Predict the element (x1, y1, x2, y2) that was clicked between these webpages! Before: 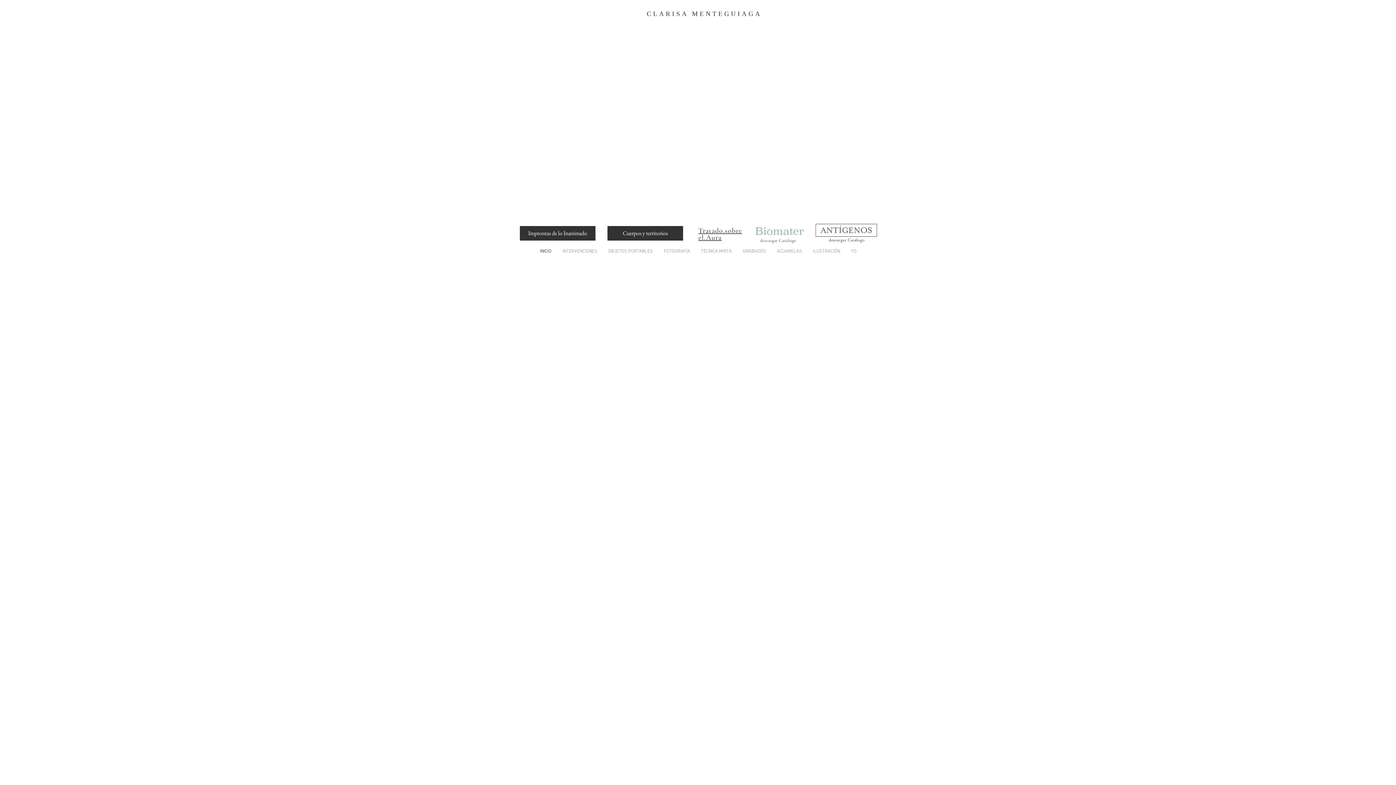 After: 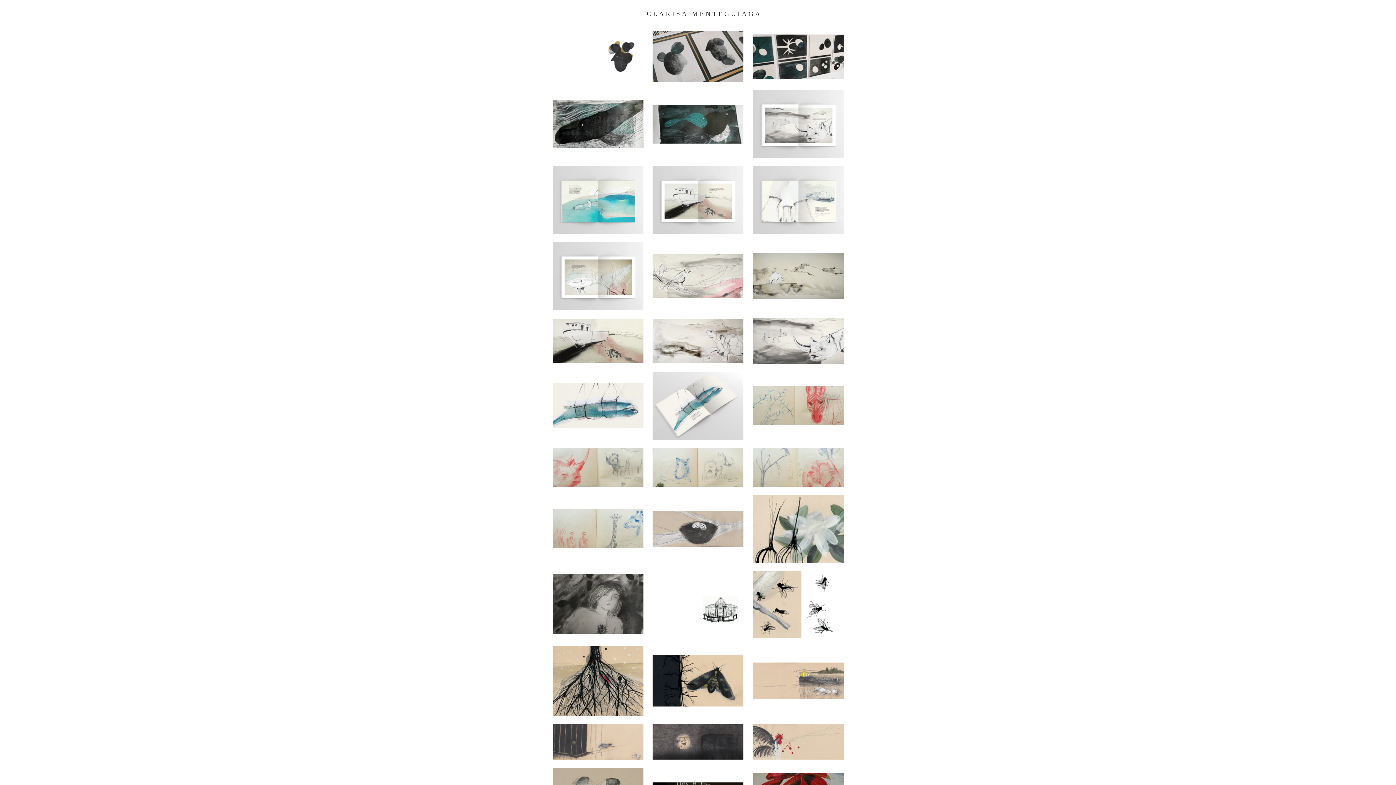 Action: label: ILUSTRACIÓN bbox: (807, 244, 845, 259)